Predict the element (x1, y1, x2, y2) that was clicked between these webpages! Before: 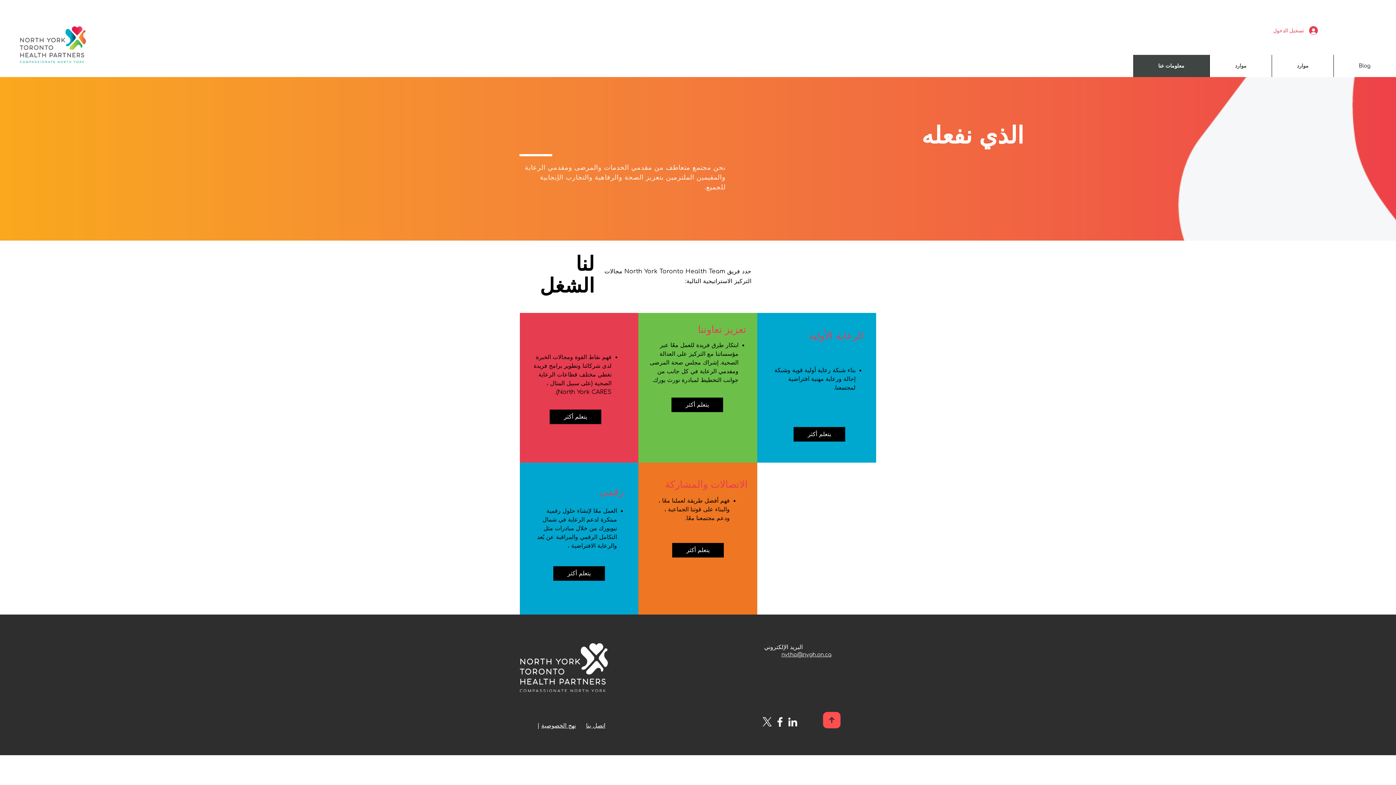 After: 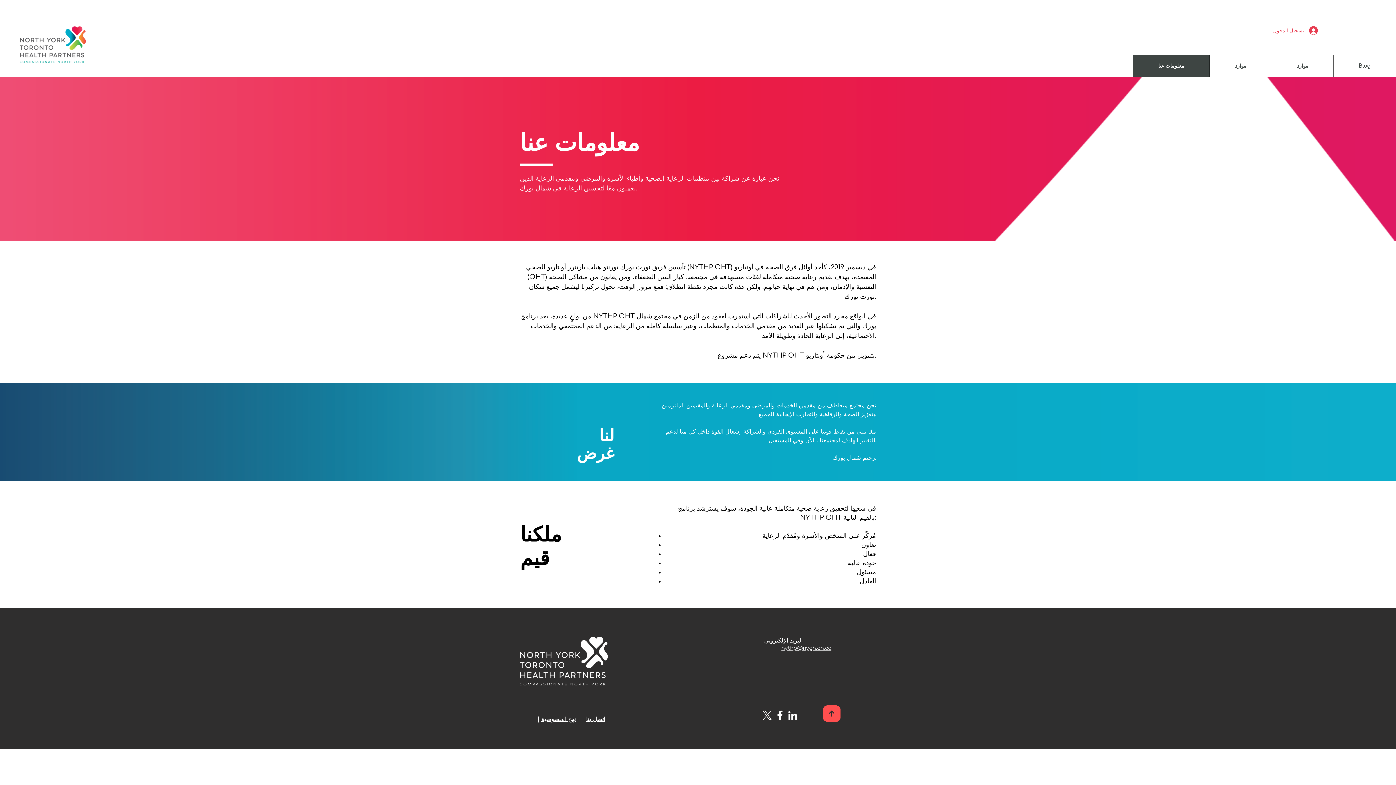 Action: label: يتعلم أكثر bbox: (671, 397, 723, 412)